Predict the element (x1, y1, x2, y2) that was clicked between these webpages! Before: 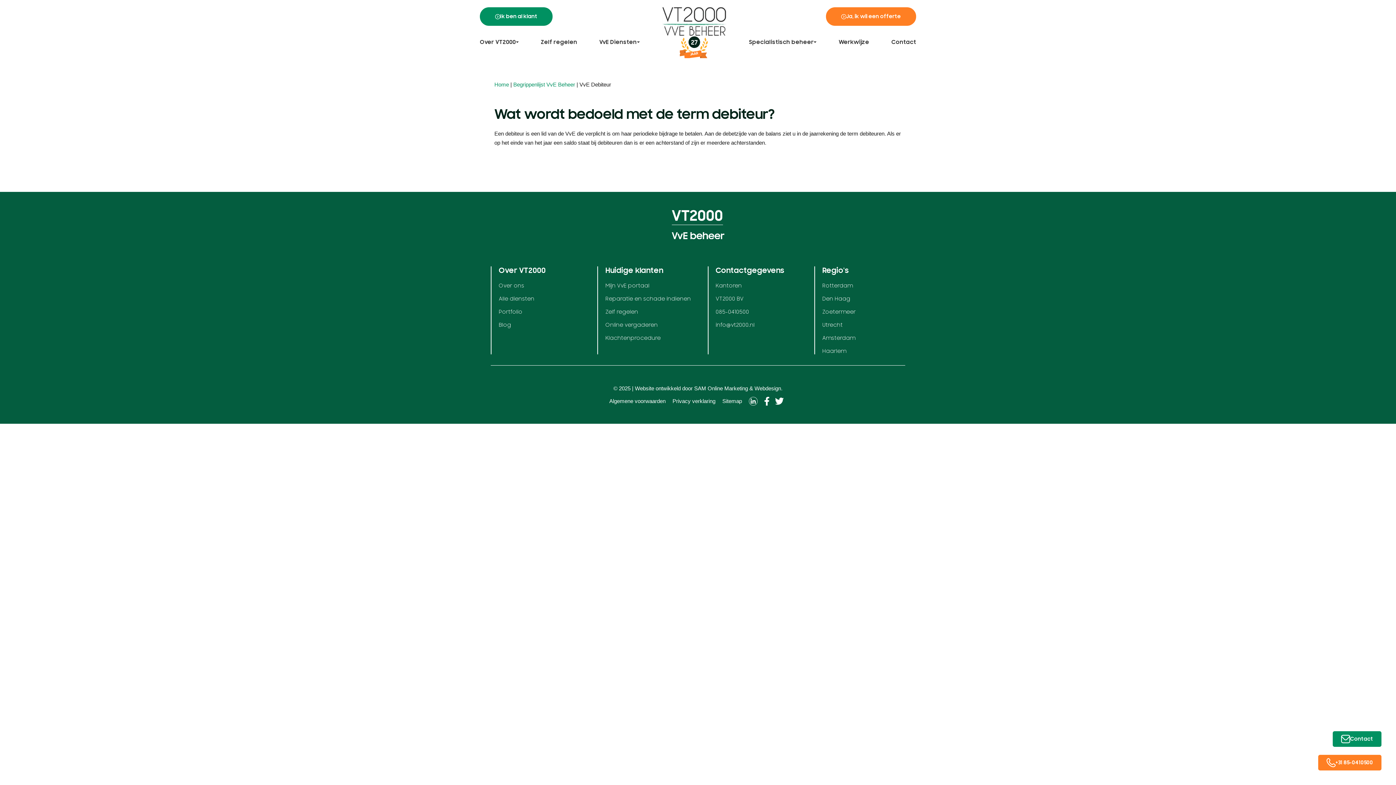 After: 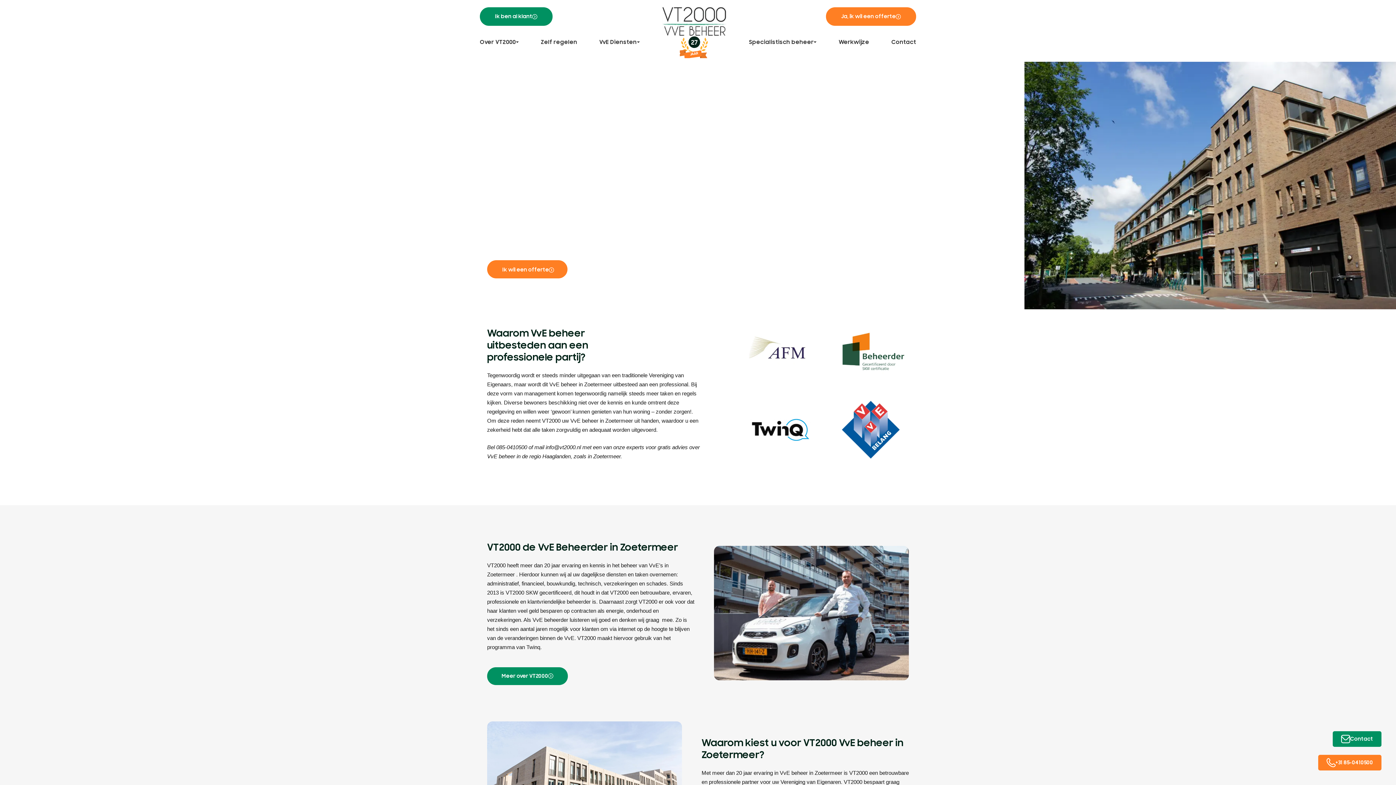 Action: label: Zoetermeer bbox: (822, 309, 855, 315)